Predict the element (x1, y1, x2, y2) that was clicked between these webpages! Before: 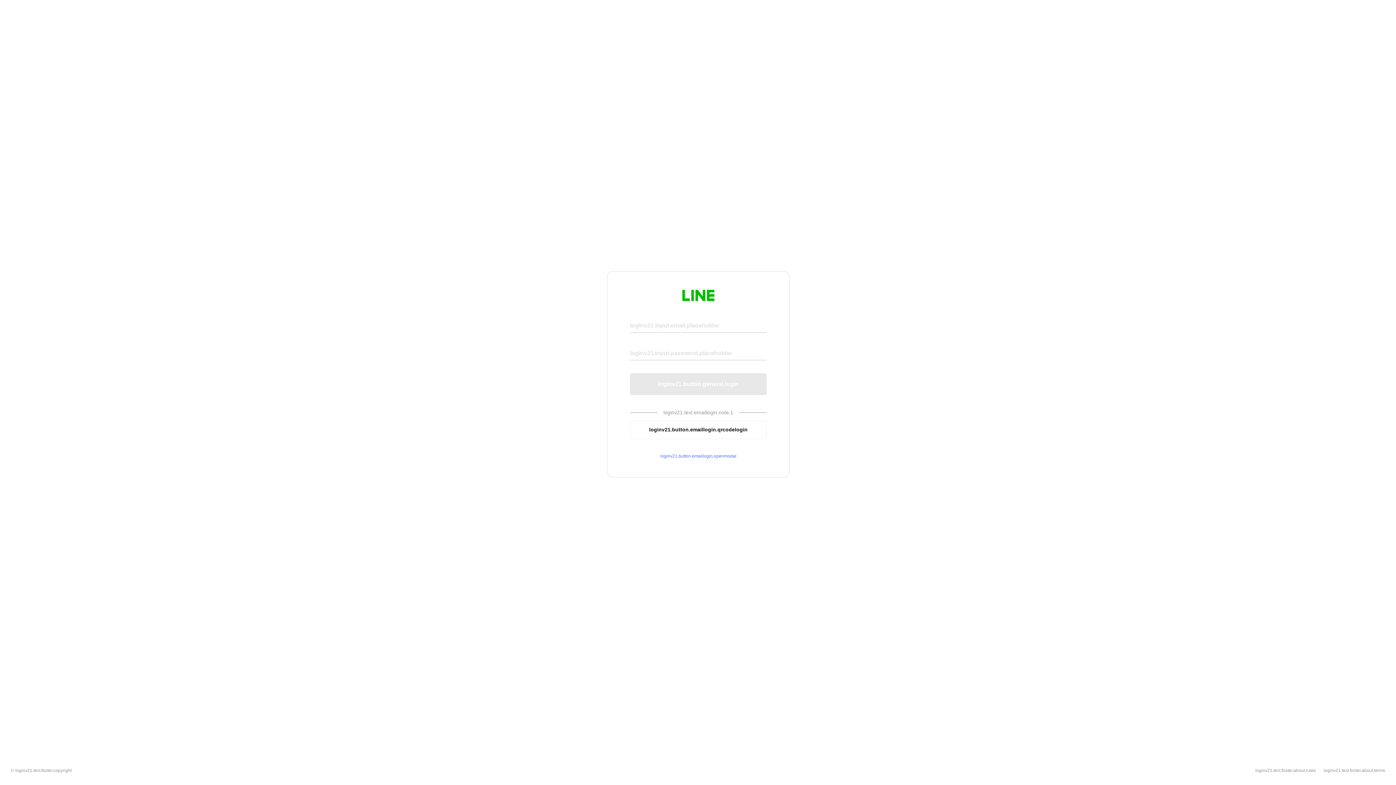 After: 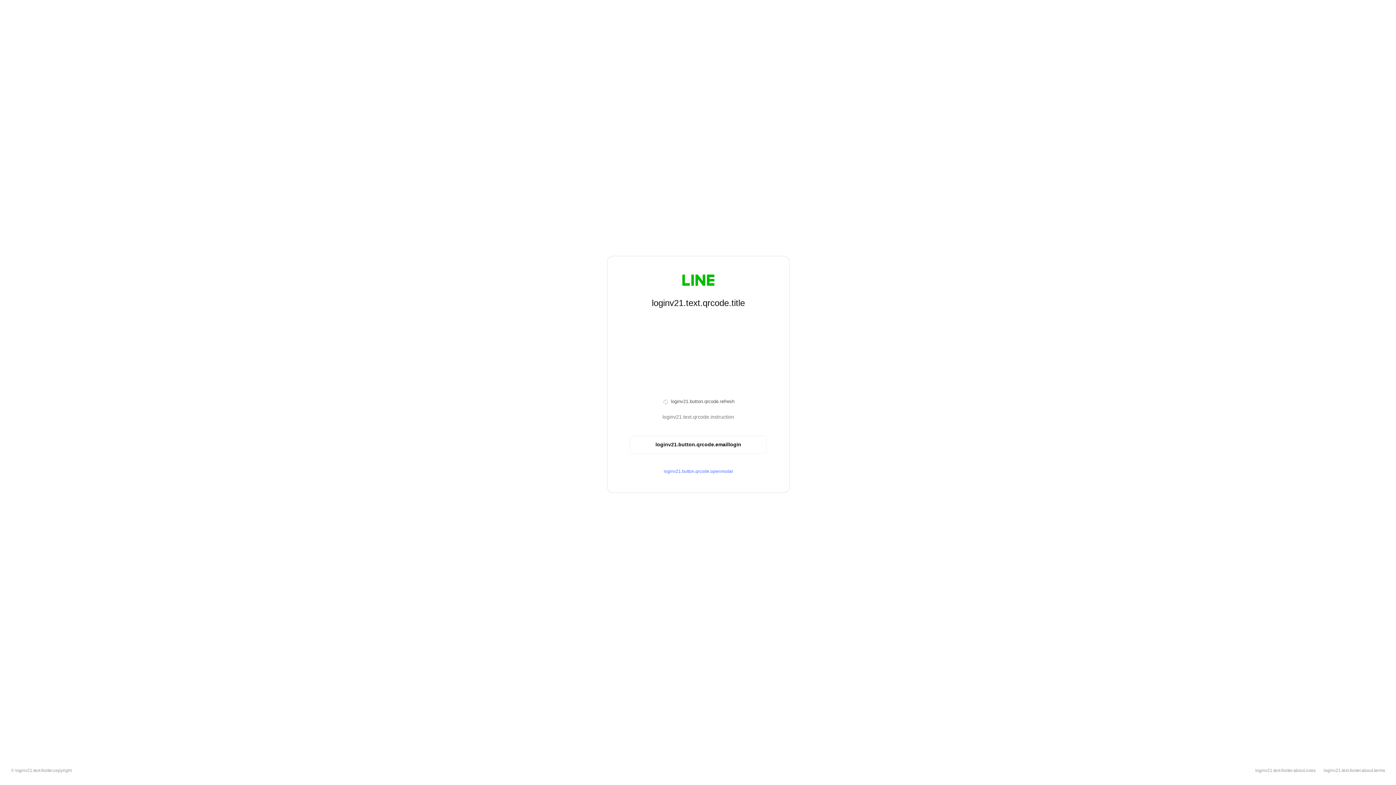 Action: label: loginv21.button.emaillogin.qrcodelogin bbox: (630, 420, 766, 439)